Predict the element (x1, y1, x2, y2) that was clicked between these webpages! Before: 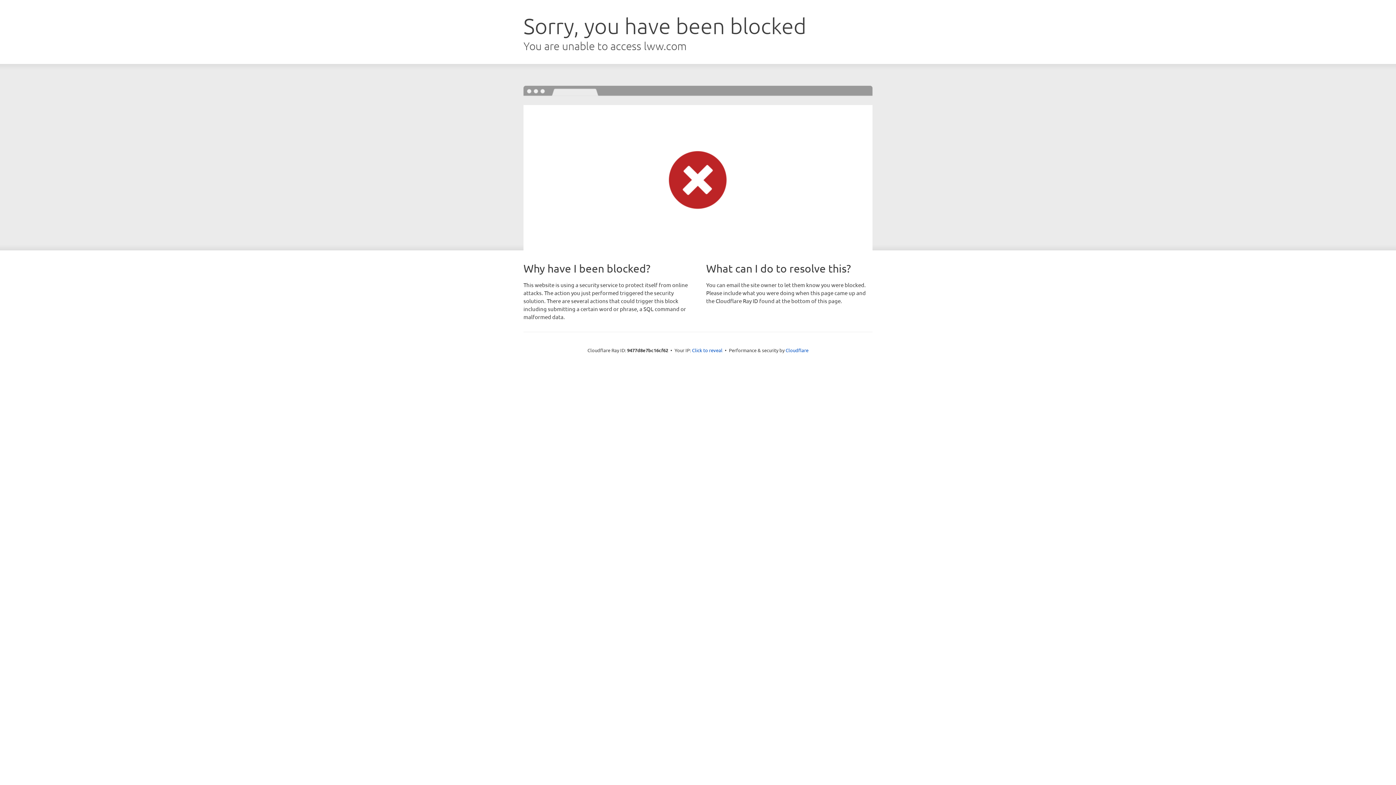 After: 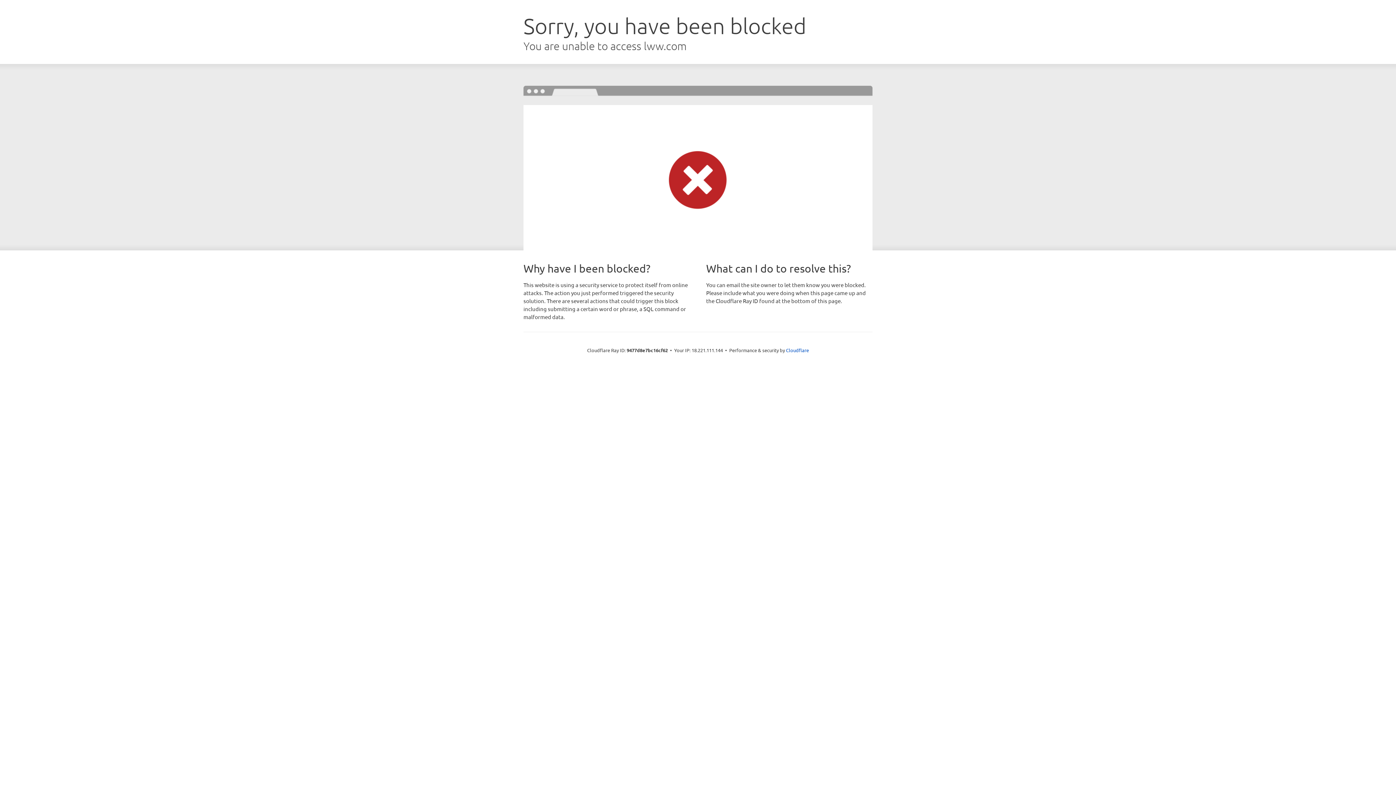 Action: label: Click to reveal bbox: (692, 346, 722, 353)